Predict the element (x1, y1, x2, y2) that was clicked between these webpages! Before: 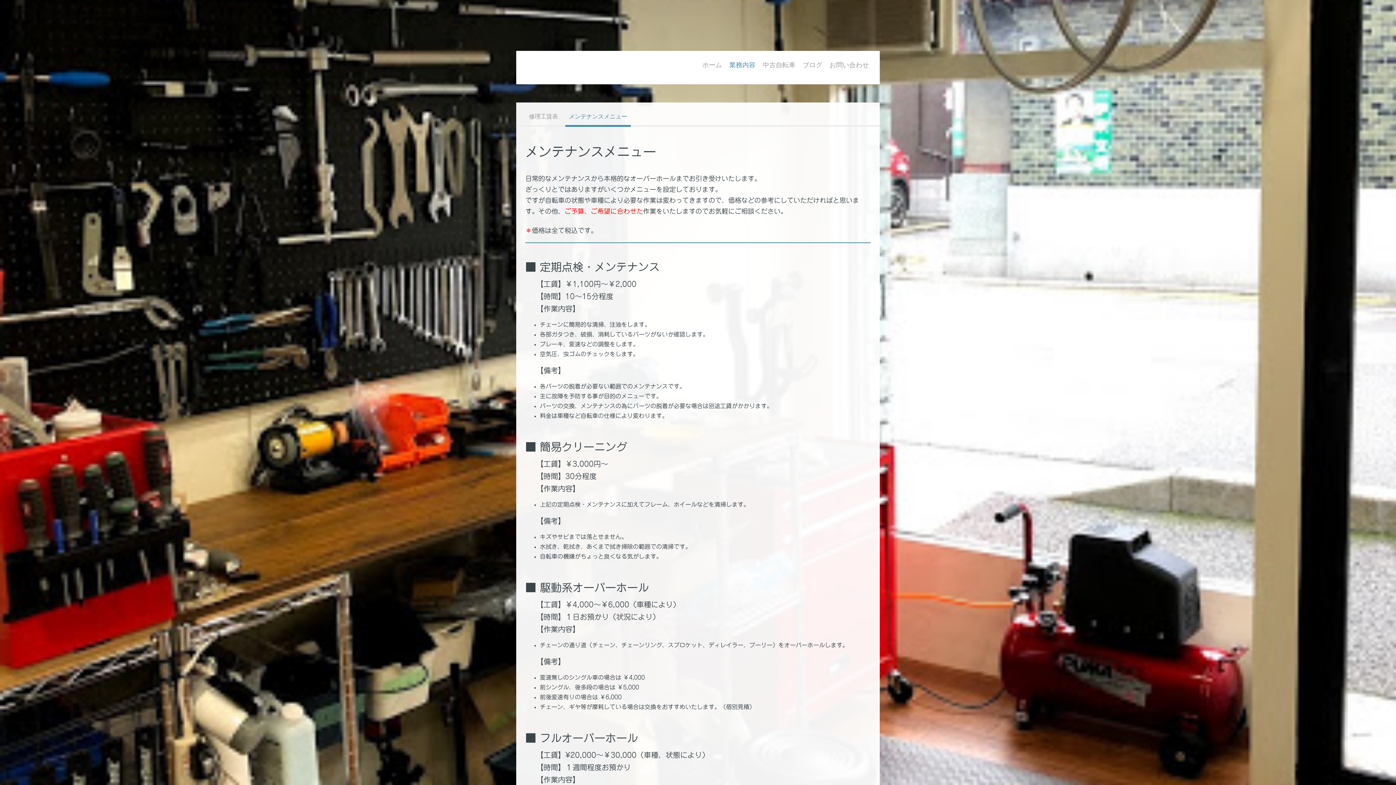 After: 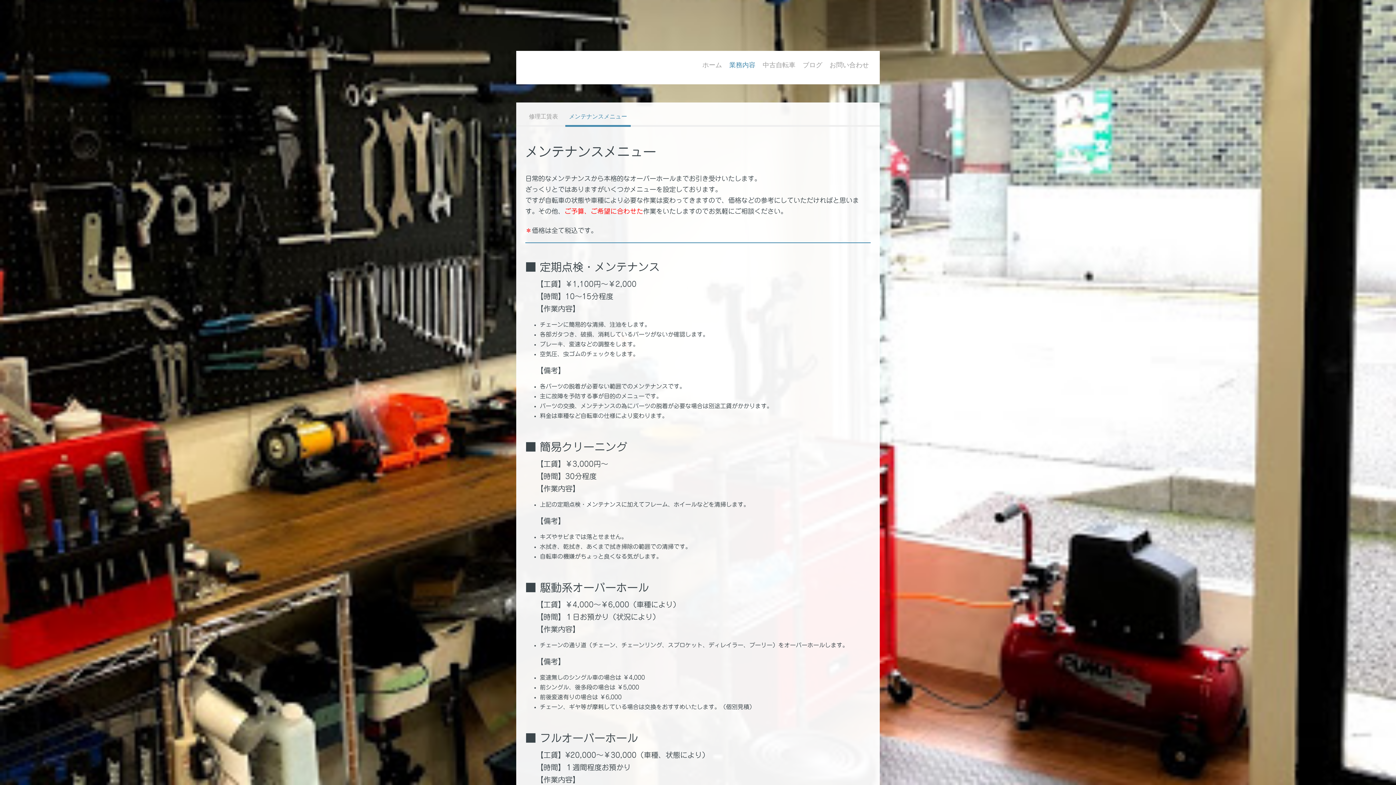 Action: label: メンテナンスメニュー bbox: (565, 108, 630, 126)